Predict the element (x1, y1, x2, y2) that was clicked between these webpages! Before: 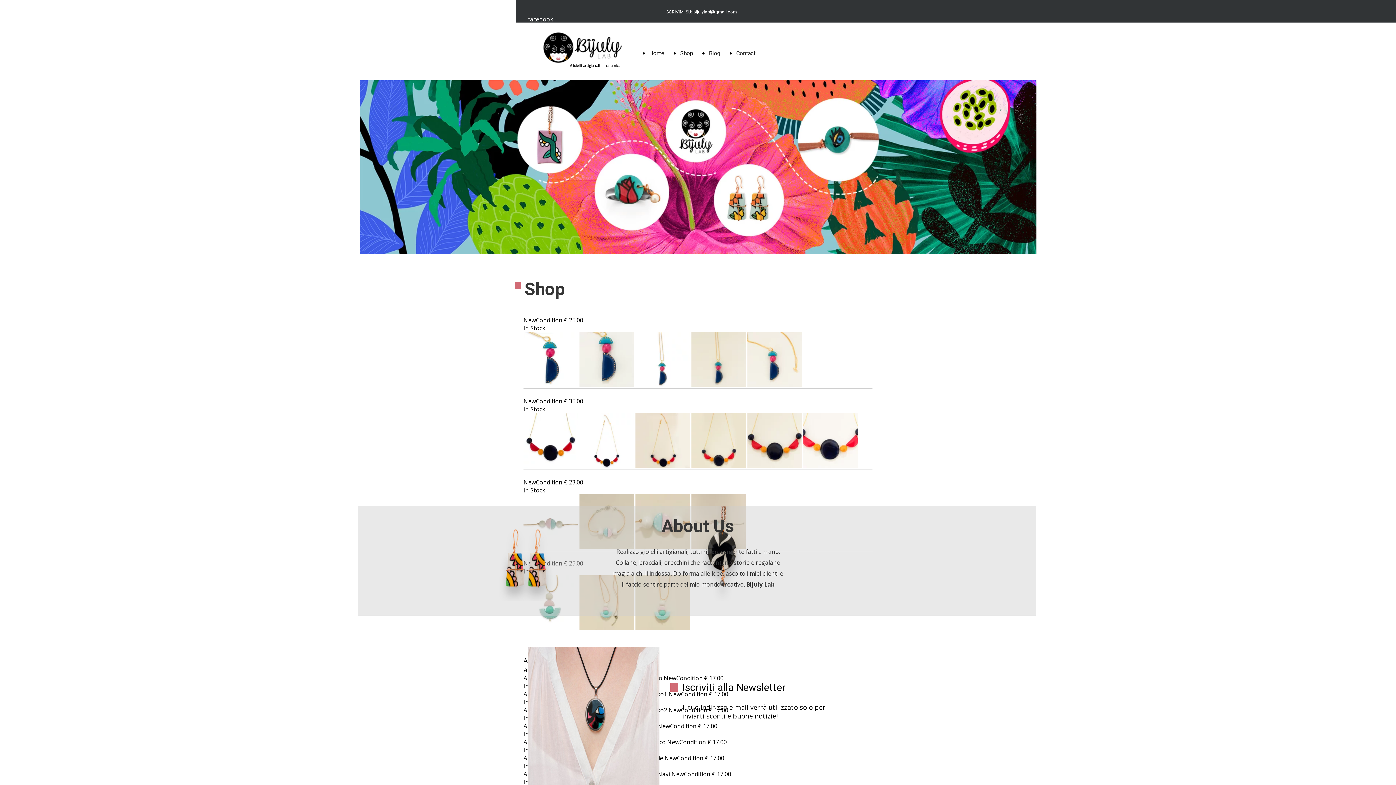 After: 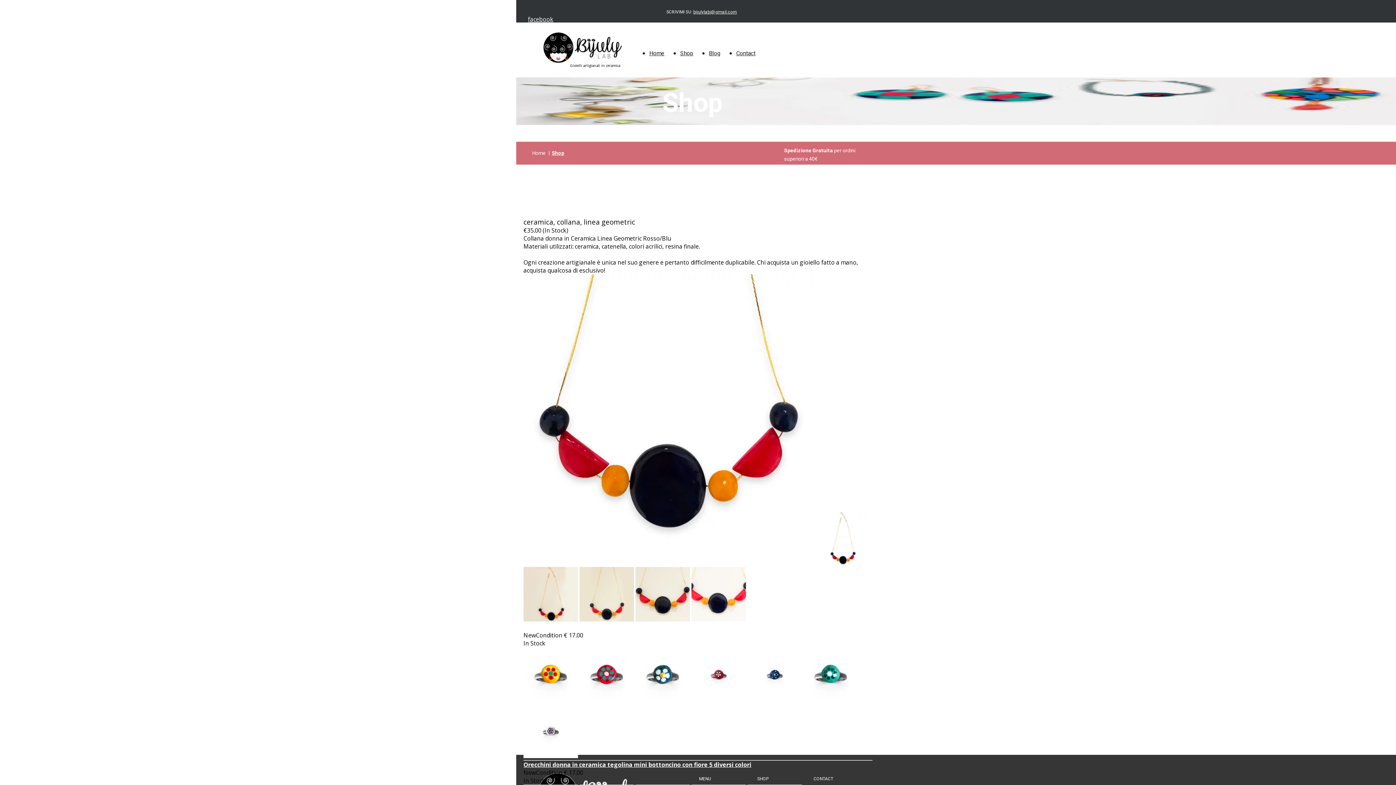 Action: bbox: (523, 389, 681, 397) label: Collana donna in Ceramica Linea Geometric Rosso/Blu